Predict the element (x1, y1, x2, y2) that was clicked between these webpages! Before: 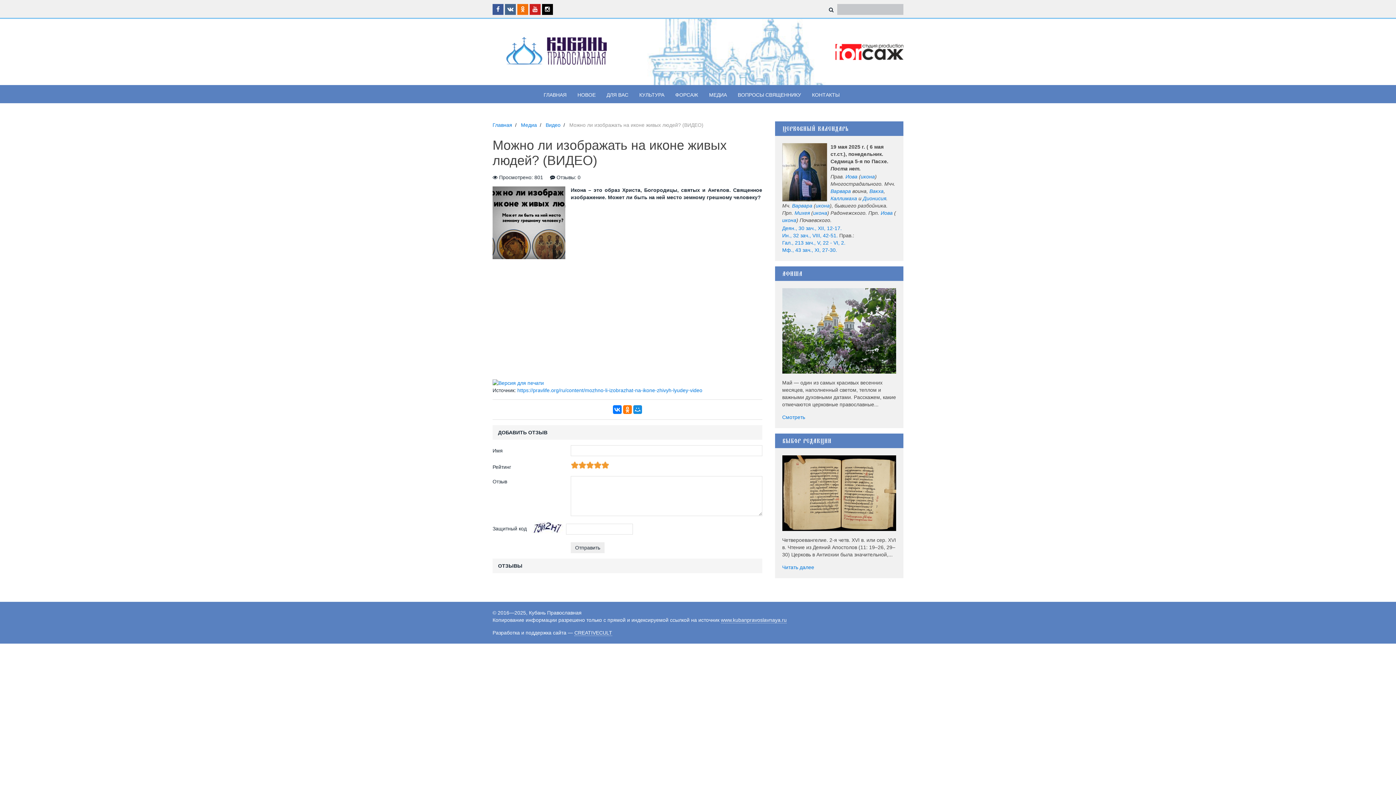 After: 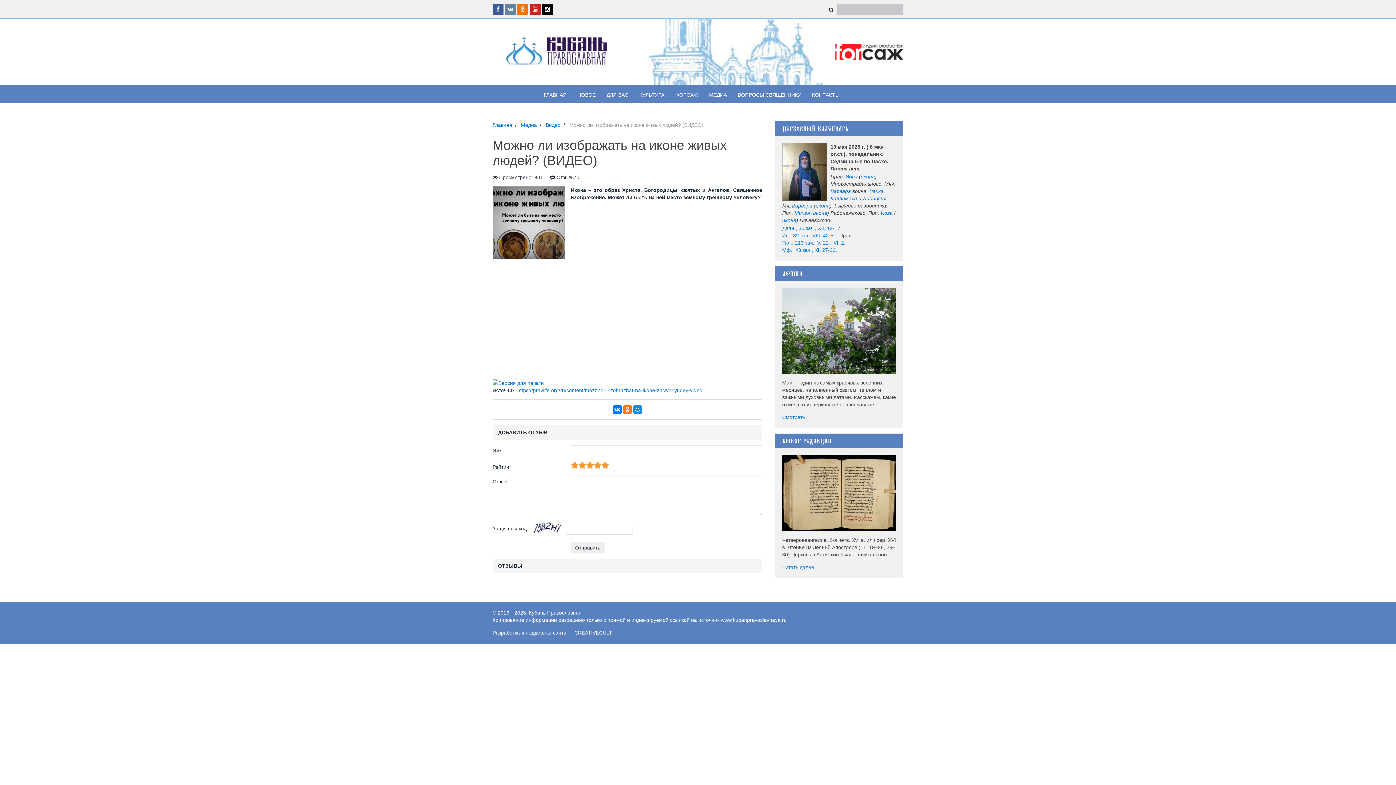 Action: bbox: (505, 4, 516, 14)